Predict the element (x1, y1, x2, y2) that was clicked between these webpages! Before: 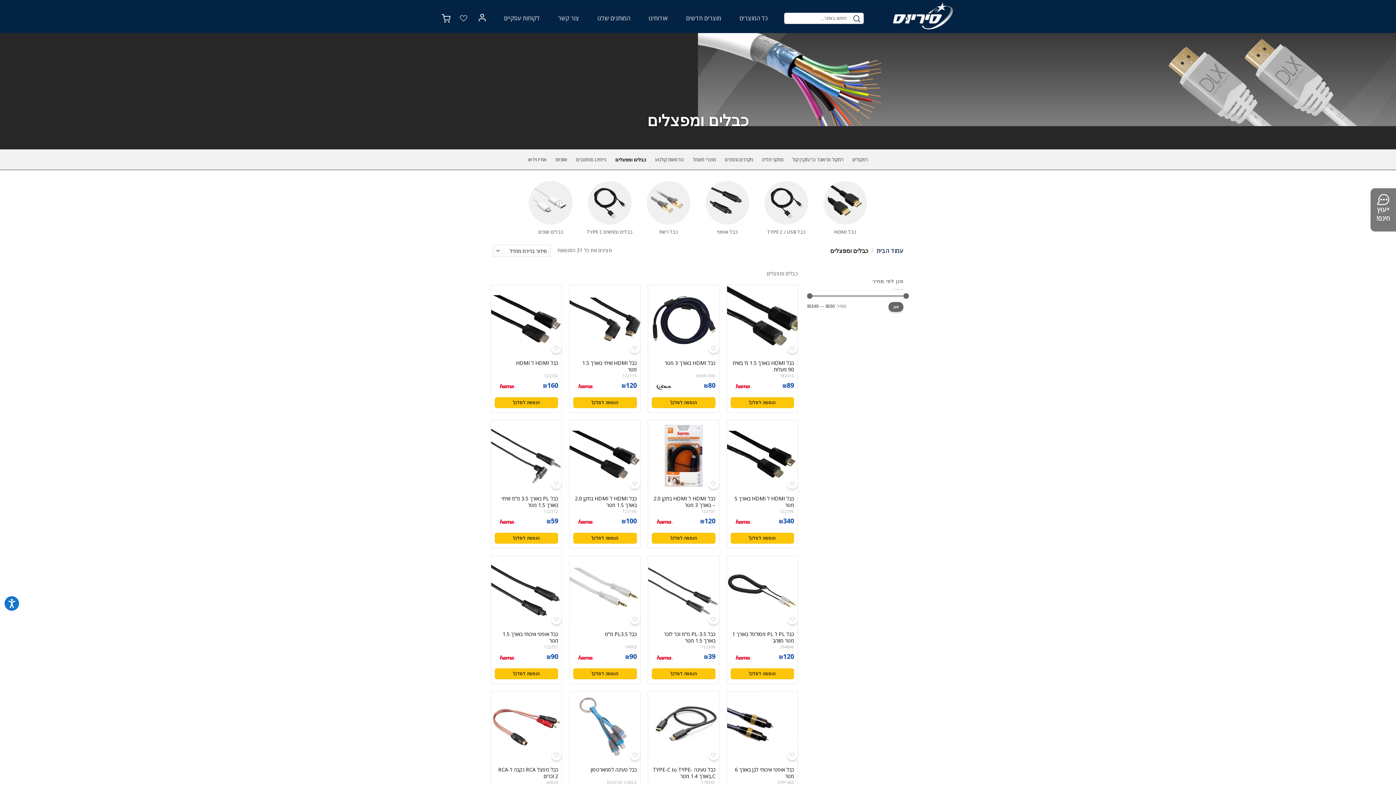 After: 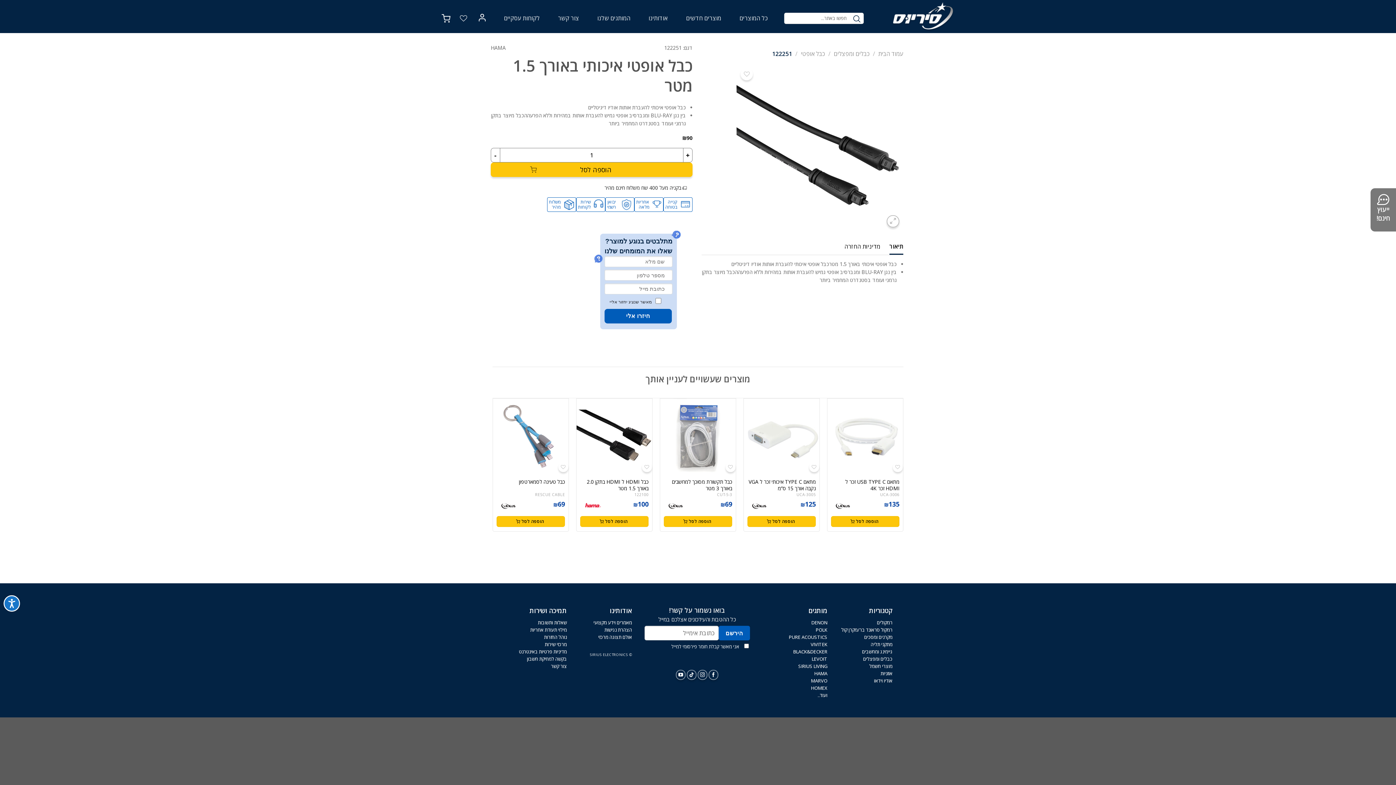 Action: label: כבל אופטי איכותי באורך 1.5 מטר bbox: (491, 556, 561, 627)